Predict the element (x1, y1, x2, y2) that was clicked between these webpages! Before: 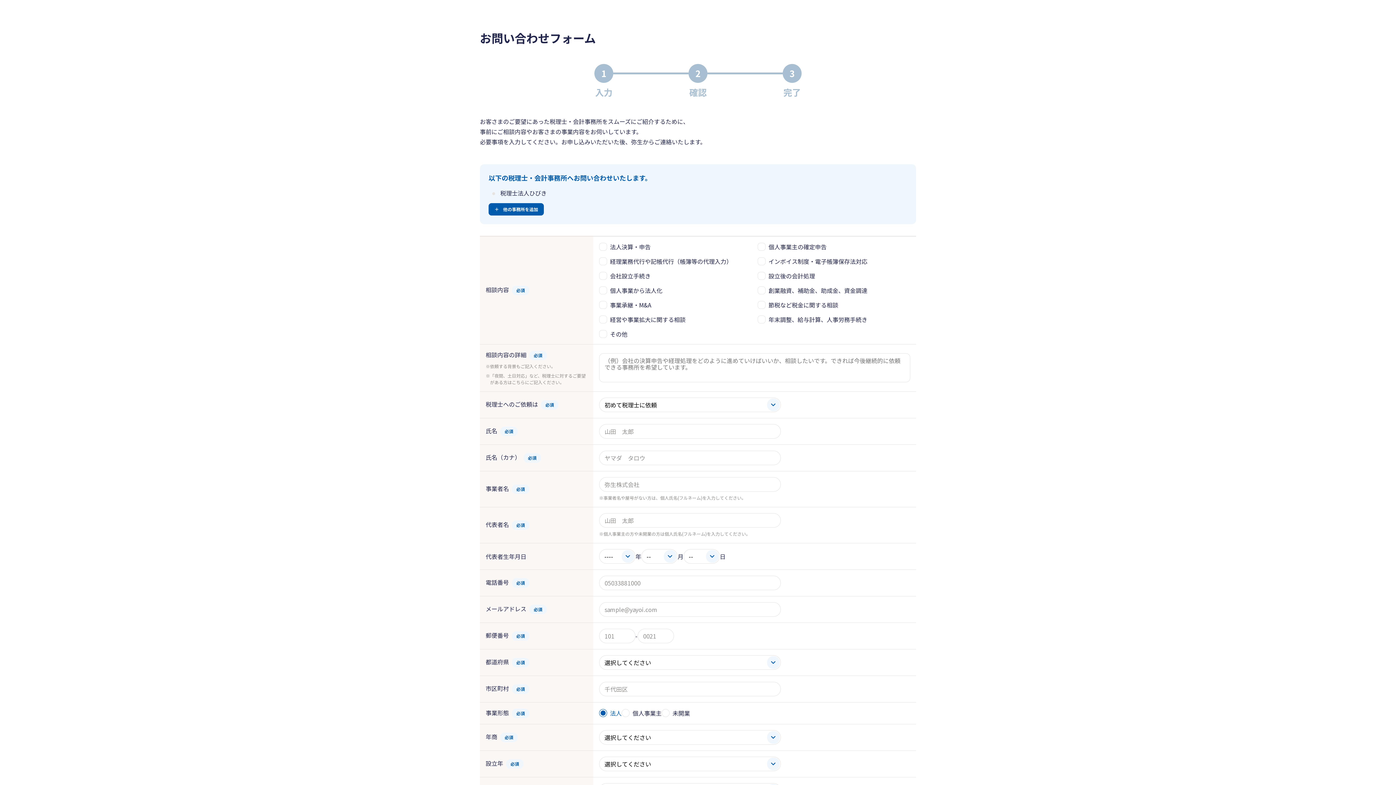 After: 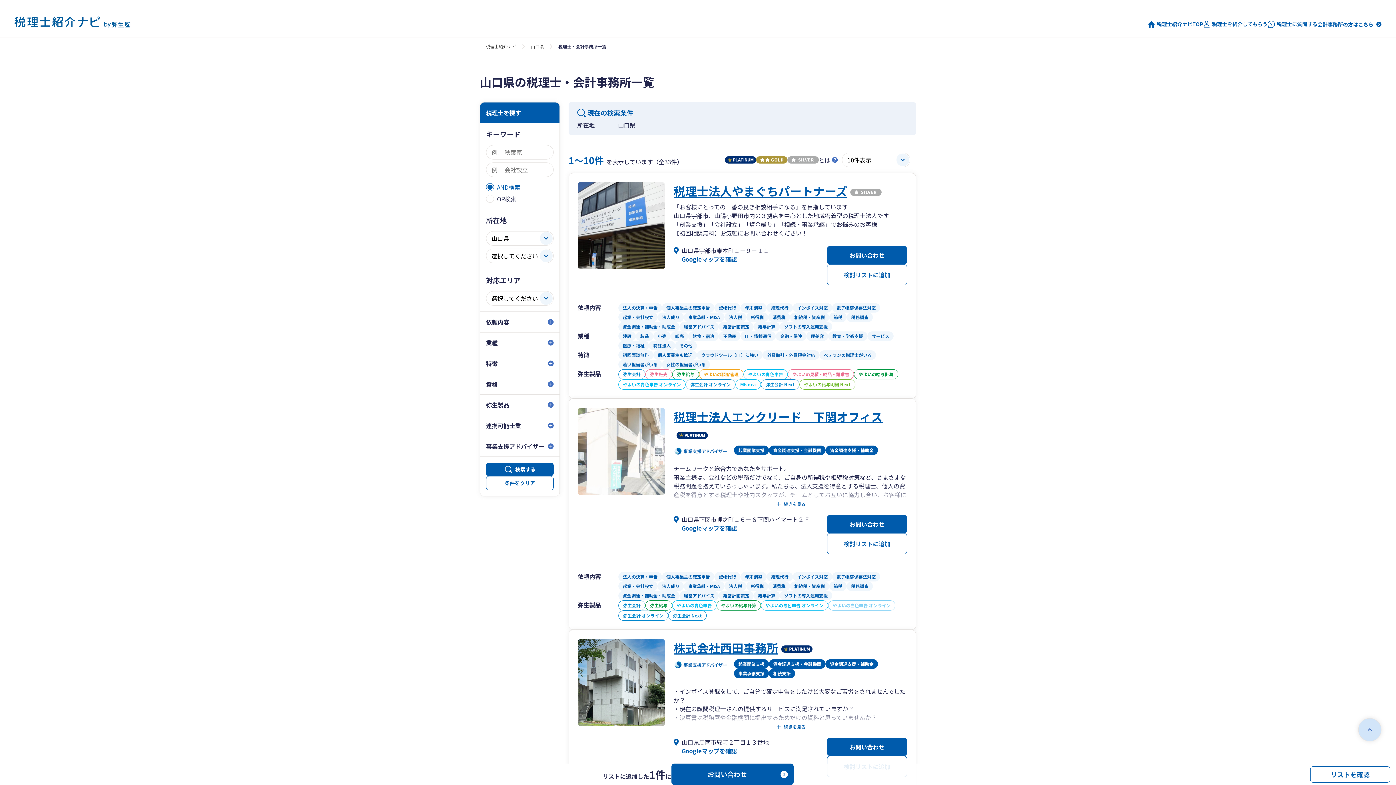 Action: label: 他の事務所を追加 bbox: (488, 203, 544, 215)